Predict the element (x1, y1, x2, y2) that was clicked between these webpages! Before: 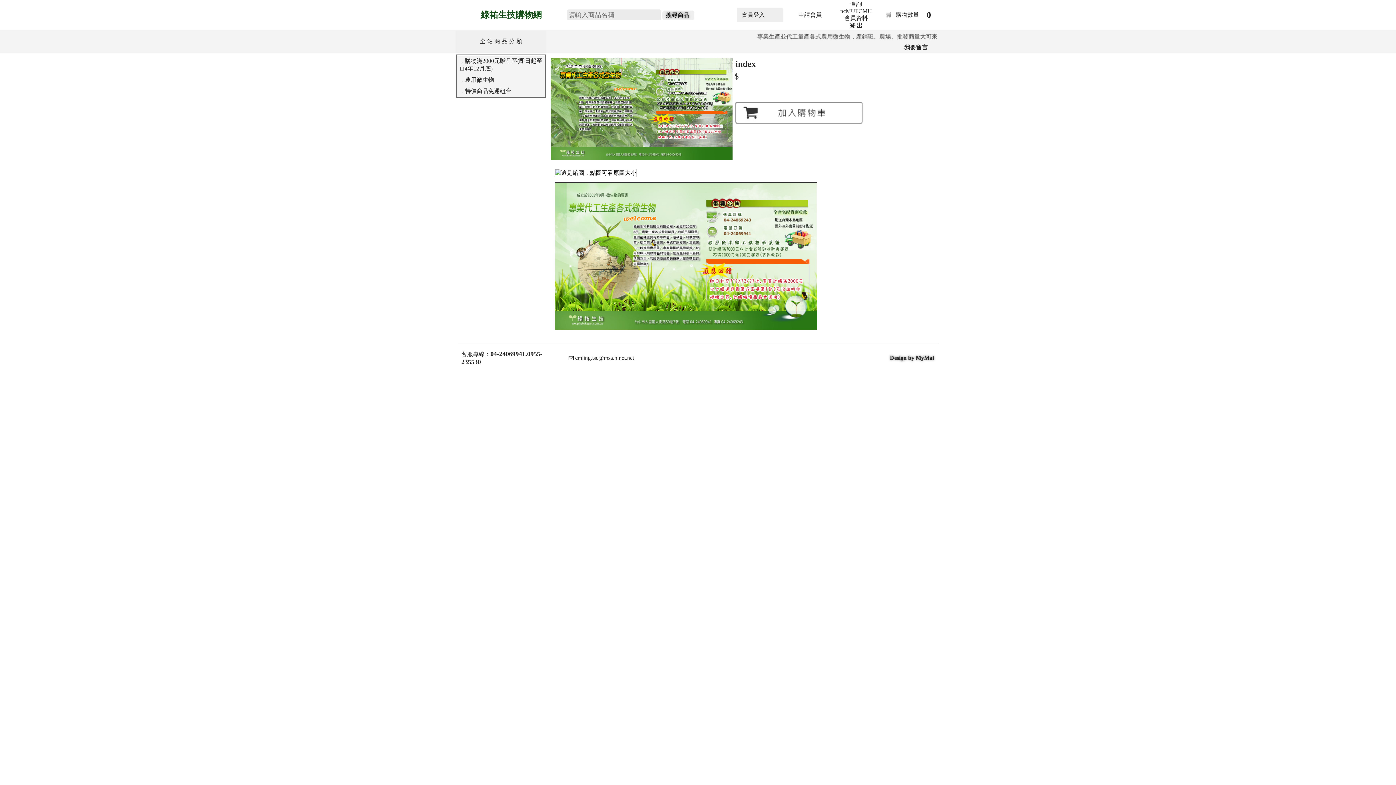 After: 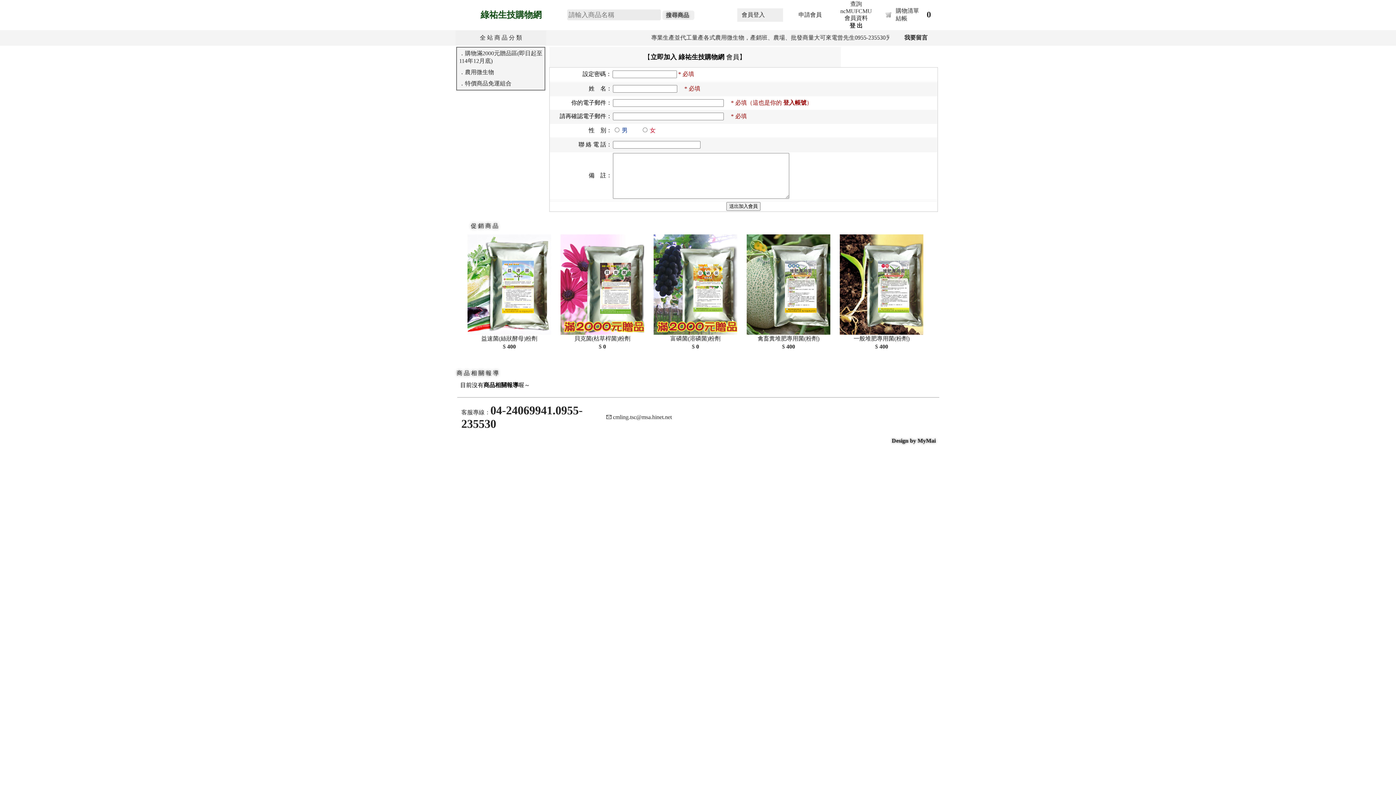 Action: label: 申請會員 bbox: (798, 11, 822, 17)